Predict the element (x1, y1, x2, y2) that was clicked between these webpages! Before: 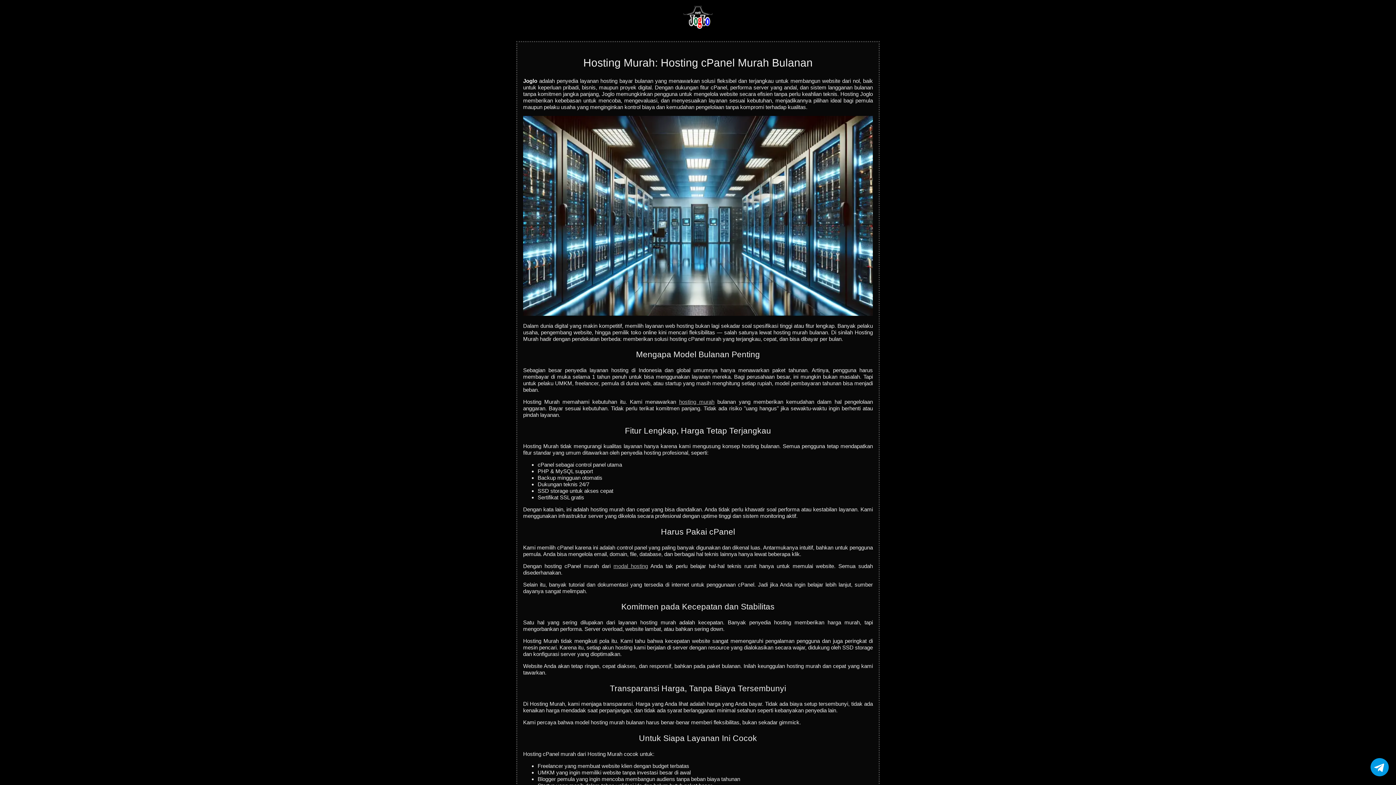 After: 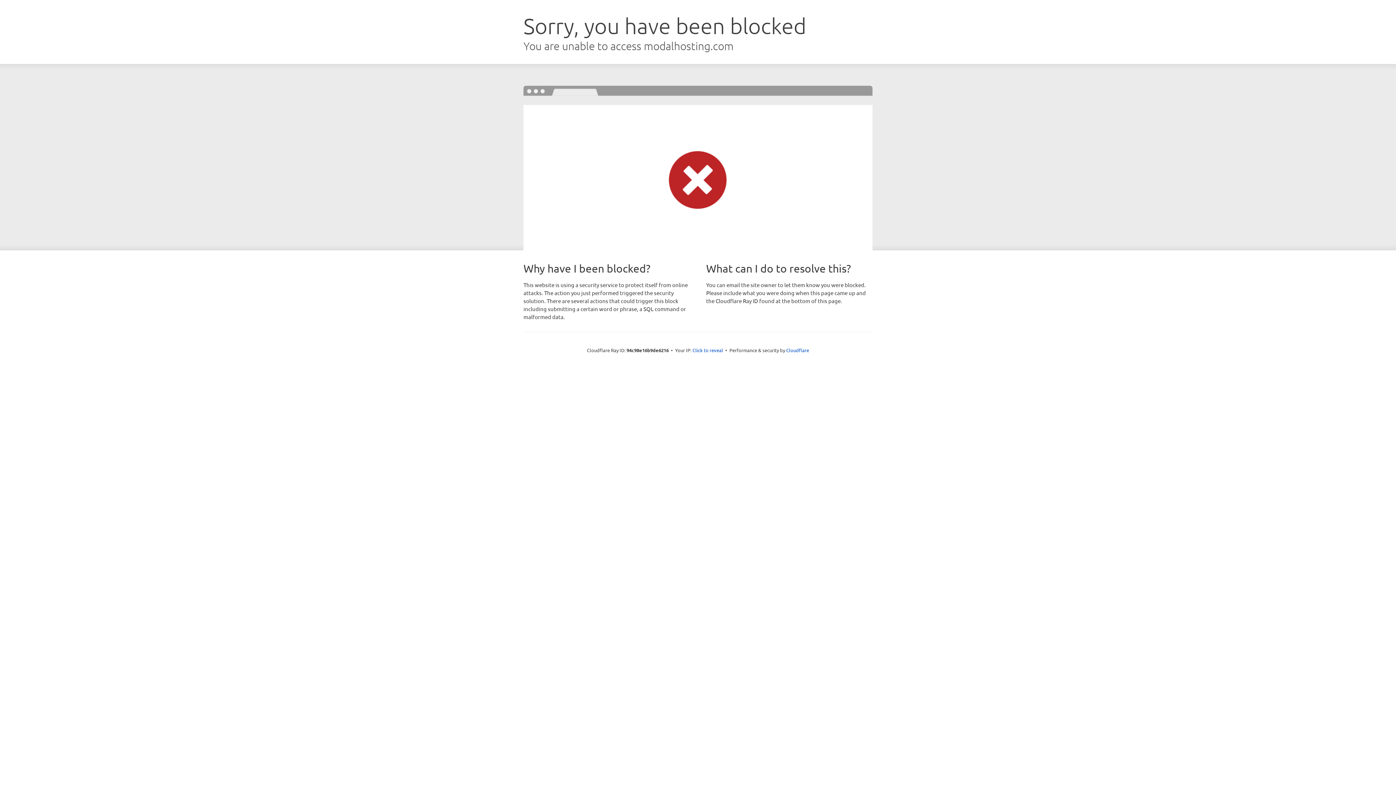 Action: bbox: (613, 563, 648, 569) label: modal hosting